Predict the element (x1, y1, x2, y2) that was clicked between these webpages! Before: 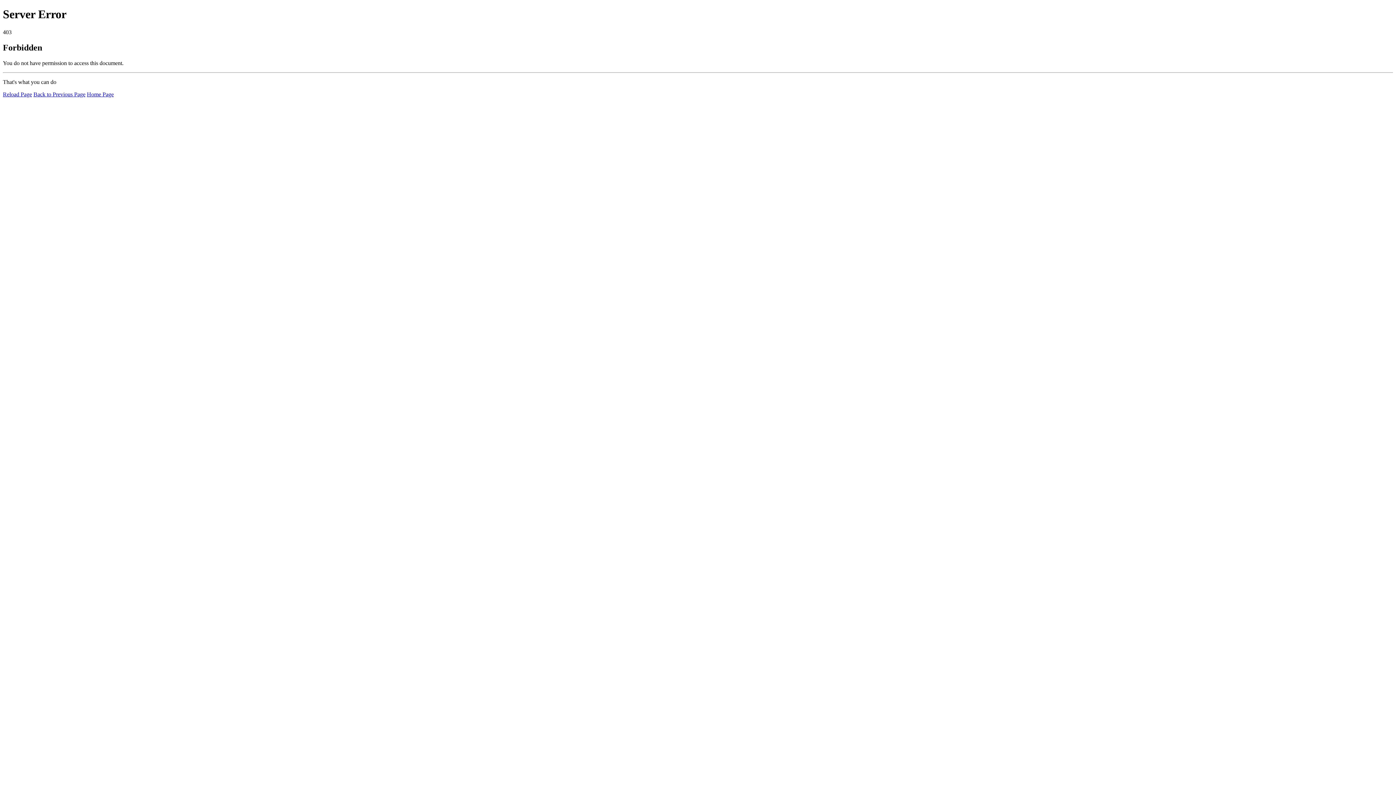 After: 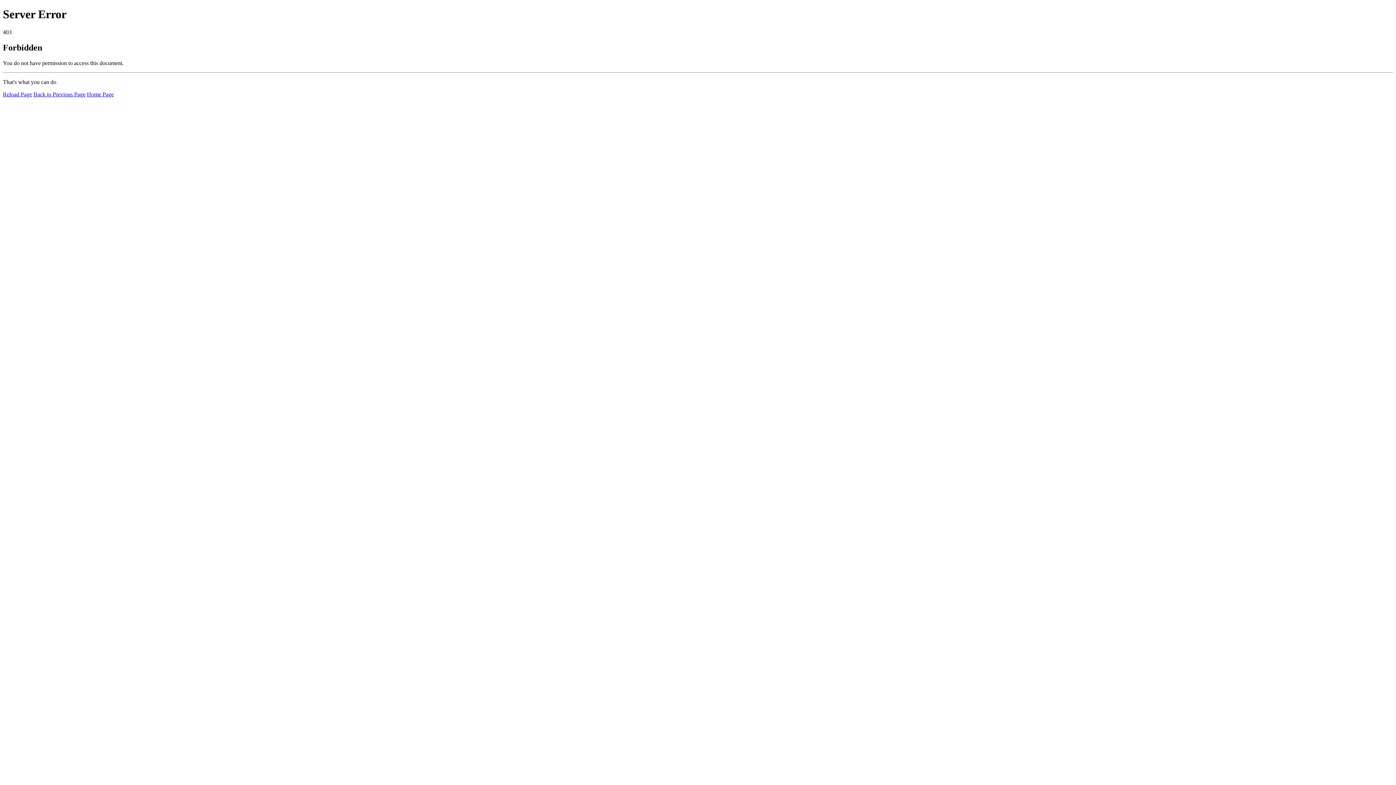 Action: label: Reload Page bbox: (2, 91, 32, 97)